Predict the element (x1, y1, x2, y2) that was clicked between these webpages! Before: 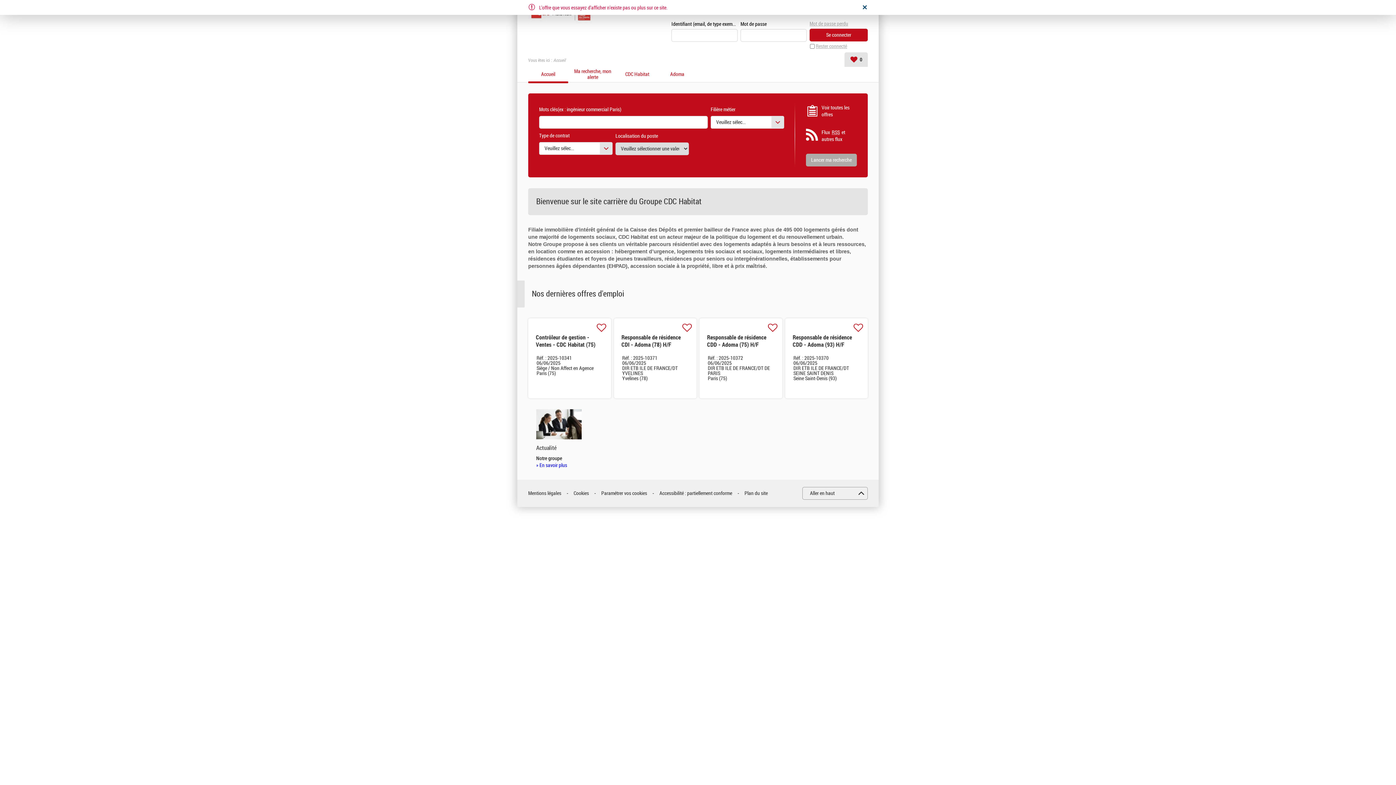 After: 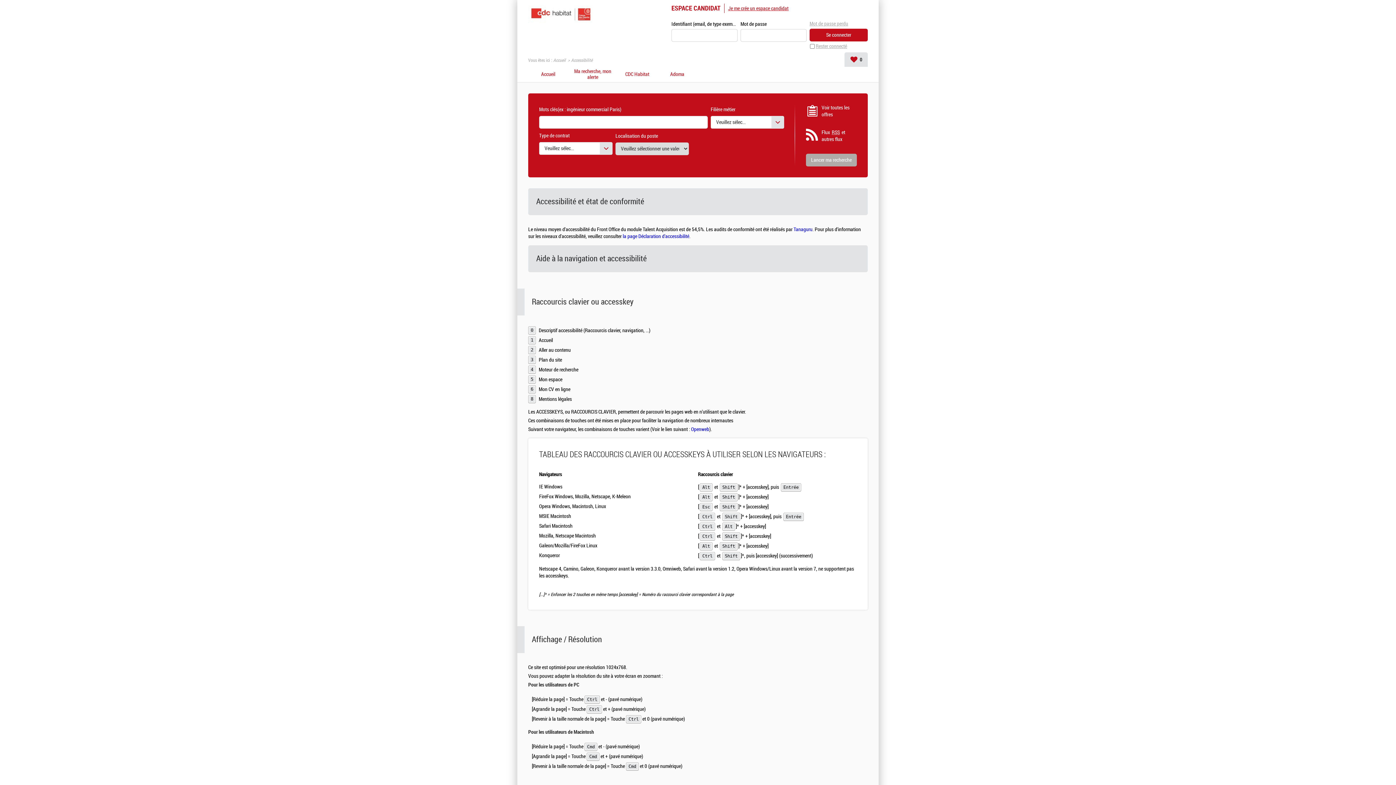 Action: bbox: (659, 490, 732, 497) label: Accessibilité : partiellement conforme